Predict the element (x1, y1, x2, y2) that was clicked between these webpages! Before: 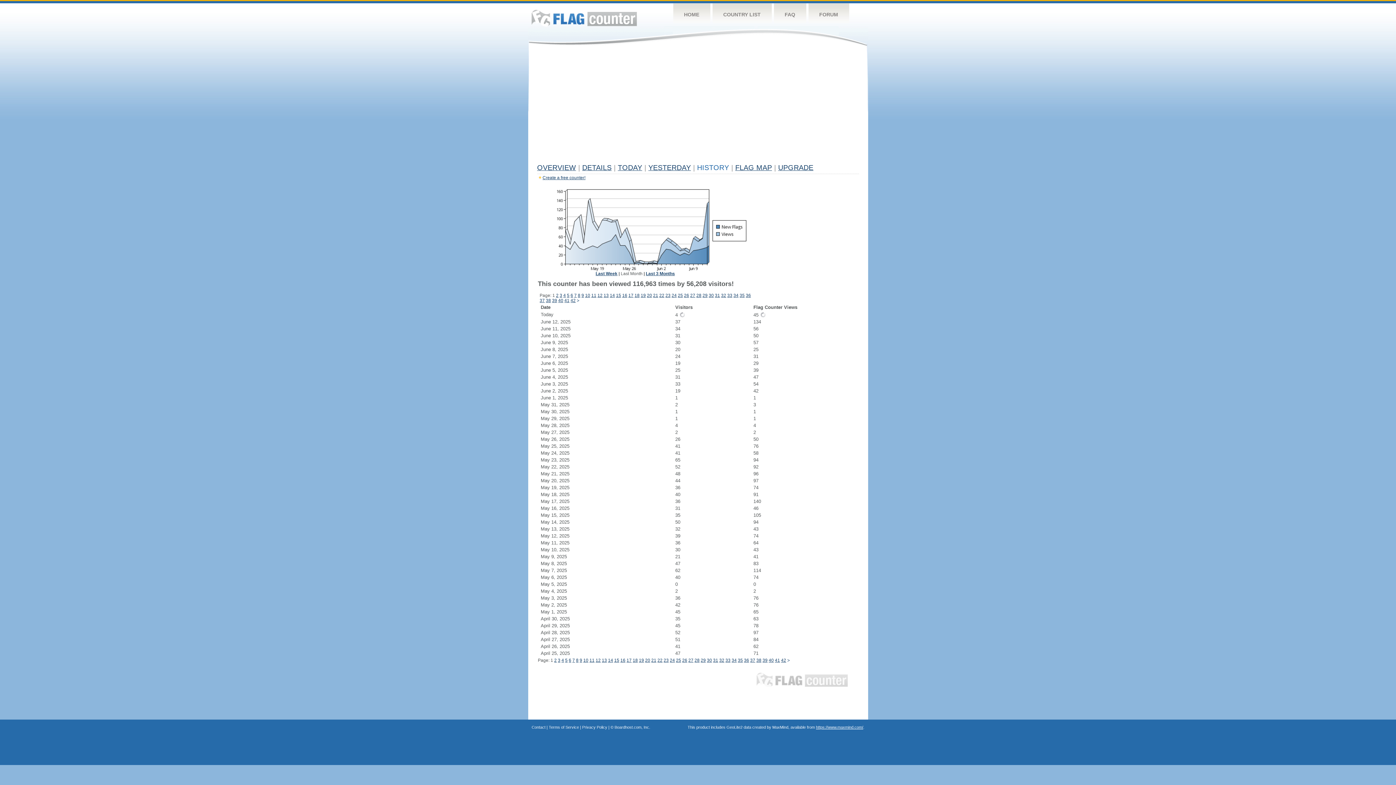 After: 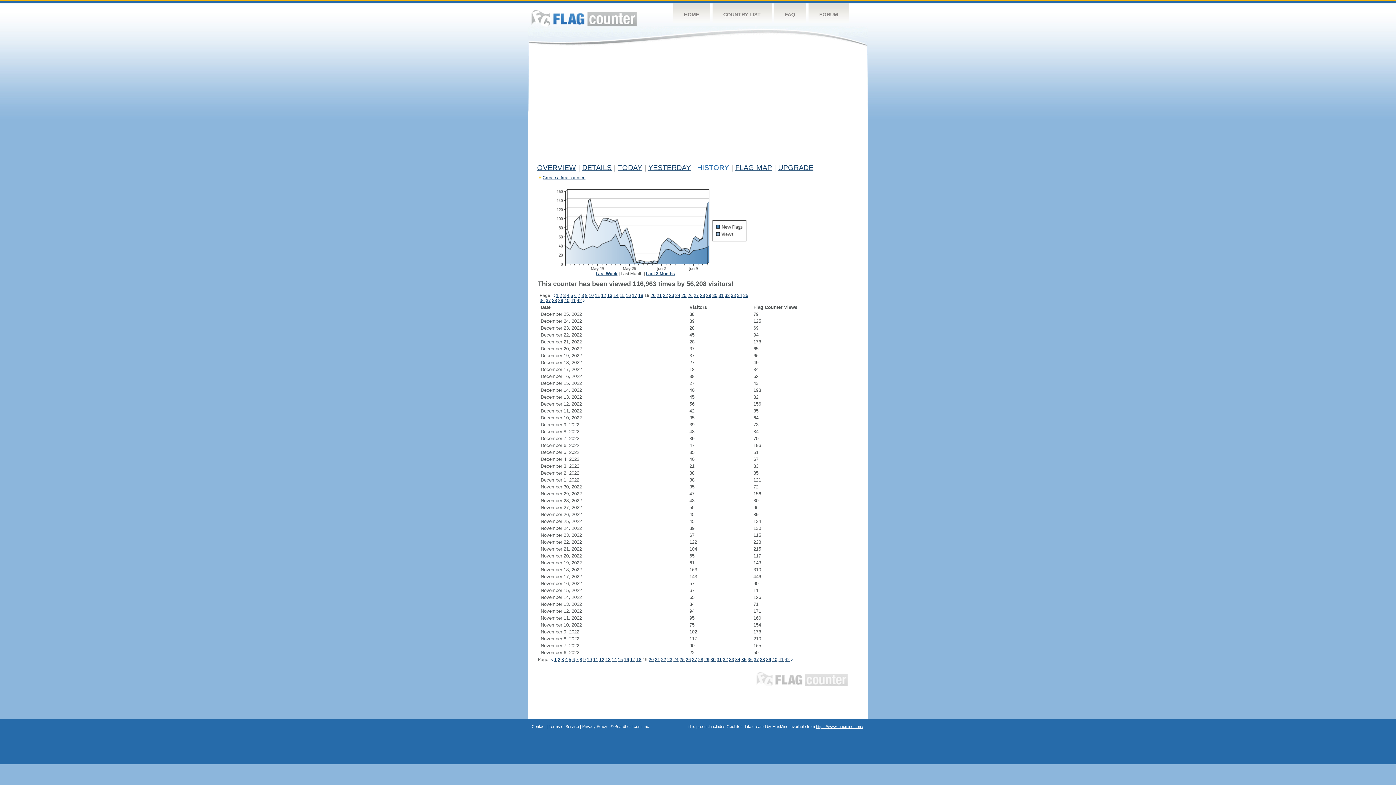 Action: bbox: (639, 658, 644, 663) label: 19